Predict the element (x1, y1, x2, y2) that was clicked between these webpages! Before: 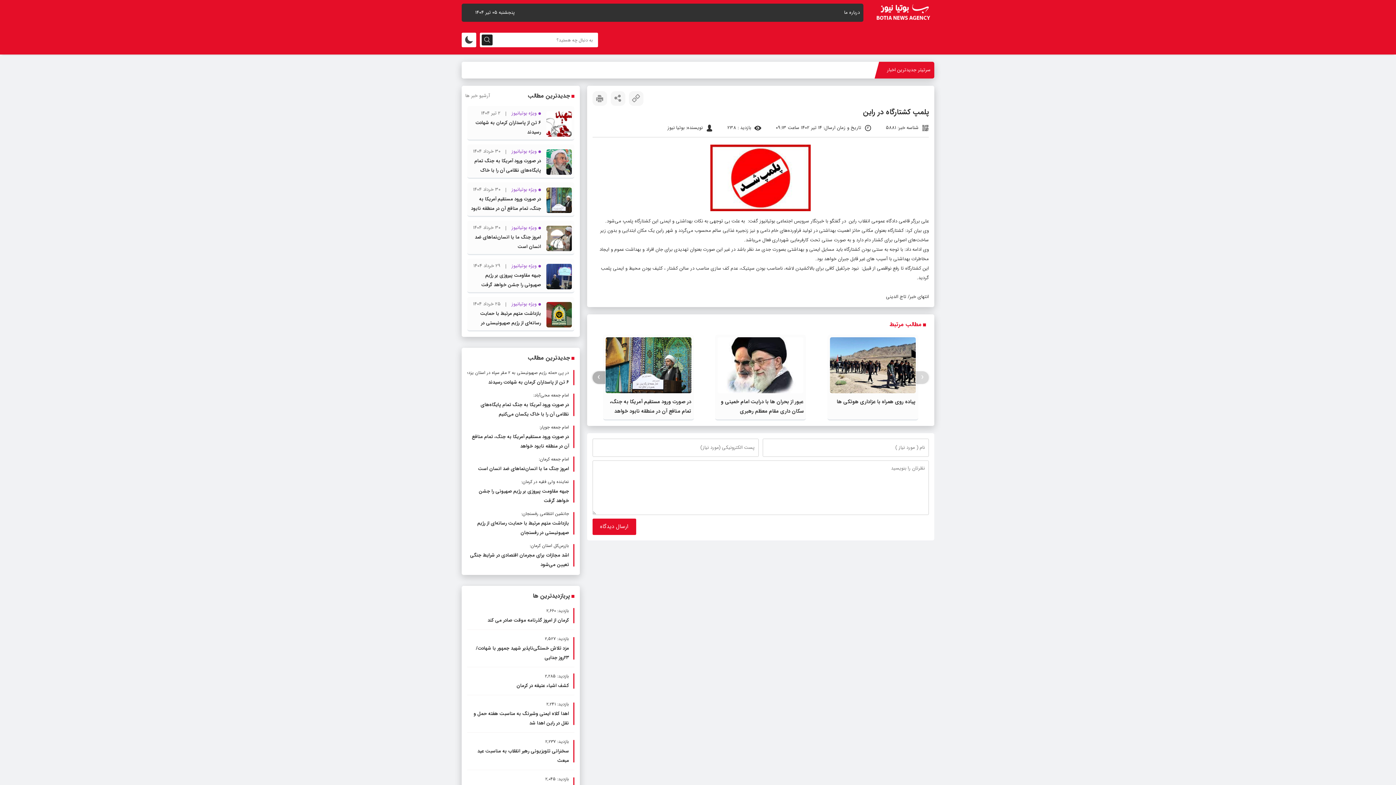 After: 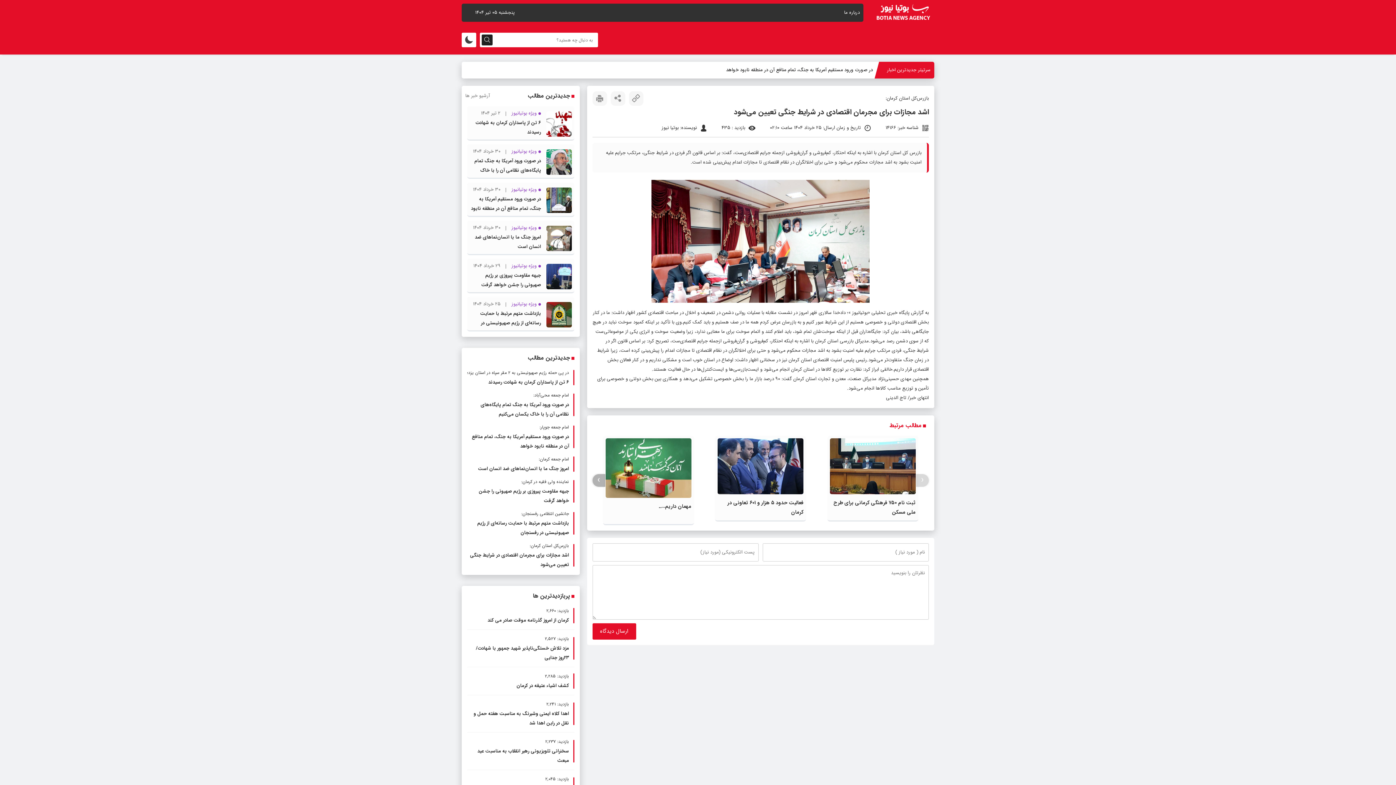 Action: bbox: (467, 541, 574, 569) label: بازرس‌کل استان کرمان:
اشد مجازات برای مجرمان اقتصادی در شرایط جنگی تعیین می‌شود